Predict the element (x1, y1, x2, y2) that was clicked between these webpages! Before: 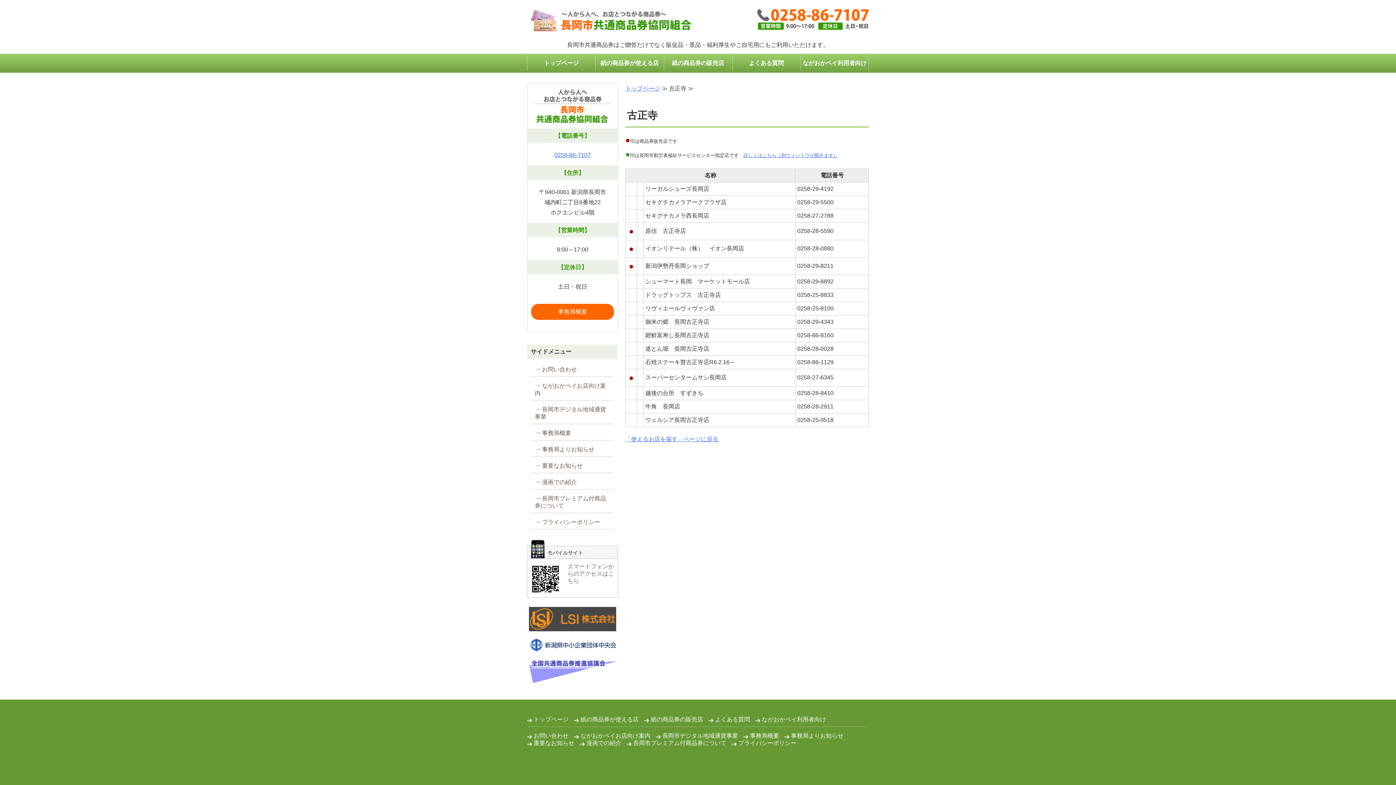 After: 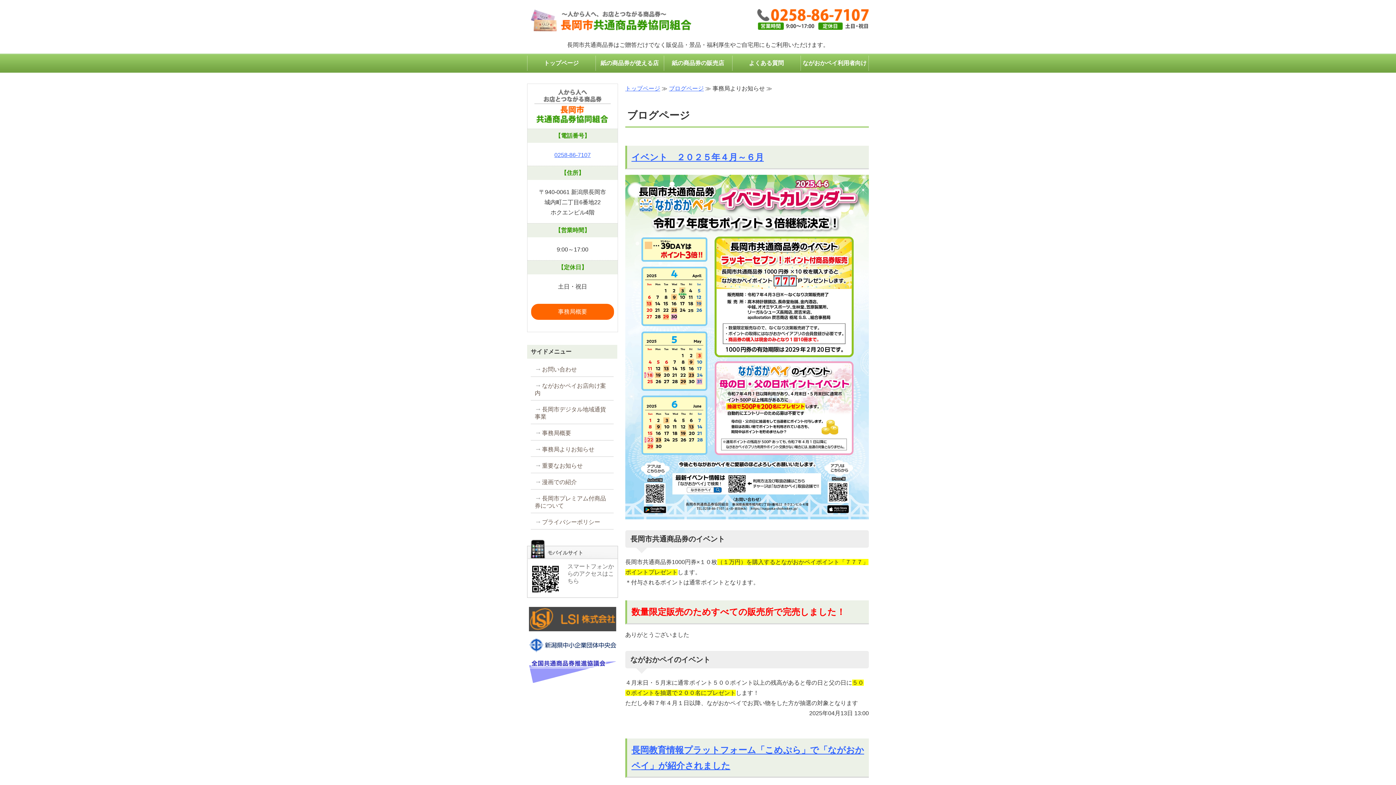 Action: bbox: (784, 732, 843, 739) label: 事務局よりお知らせ